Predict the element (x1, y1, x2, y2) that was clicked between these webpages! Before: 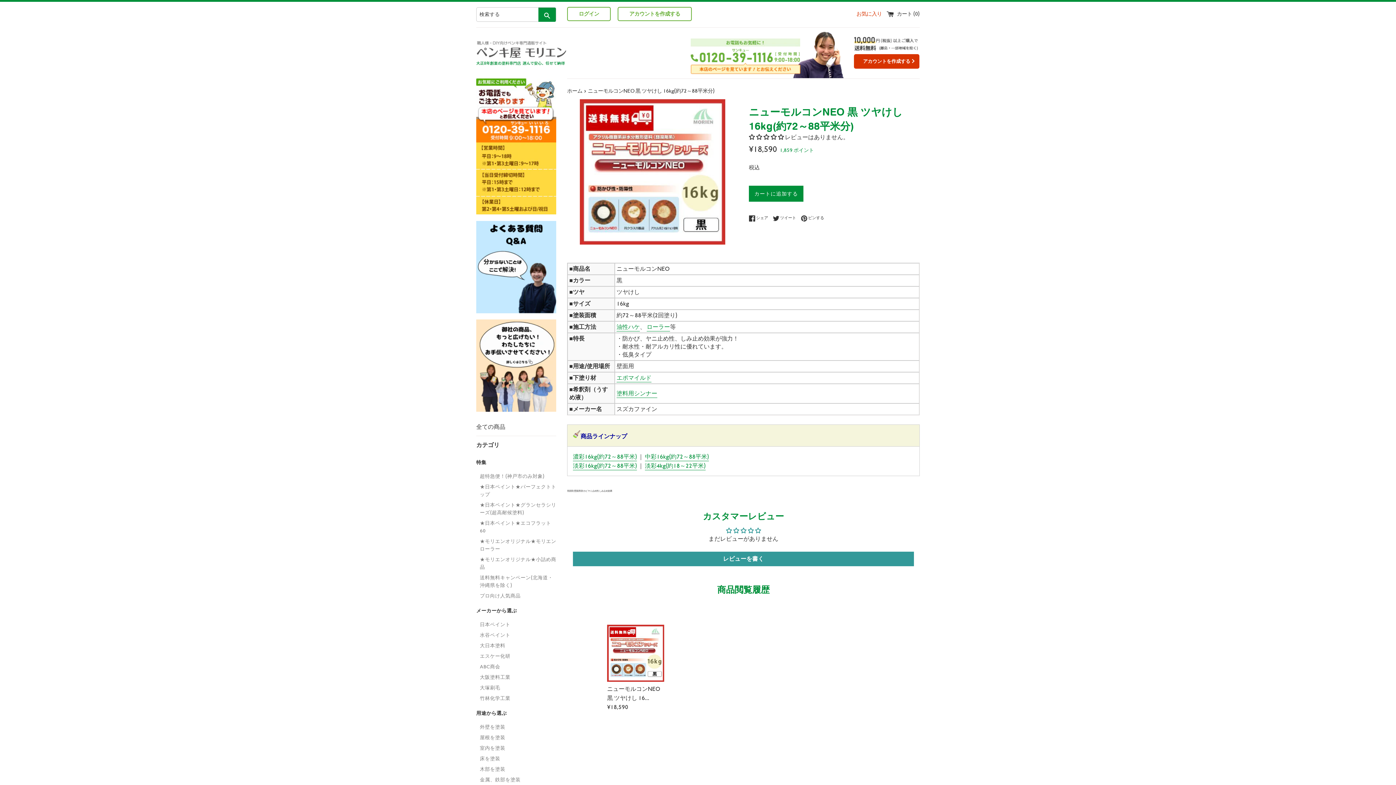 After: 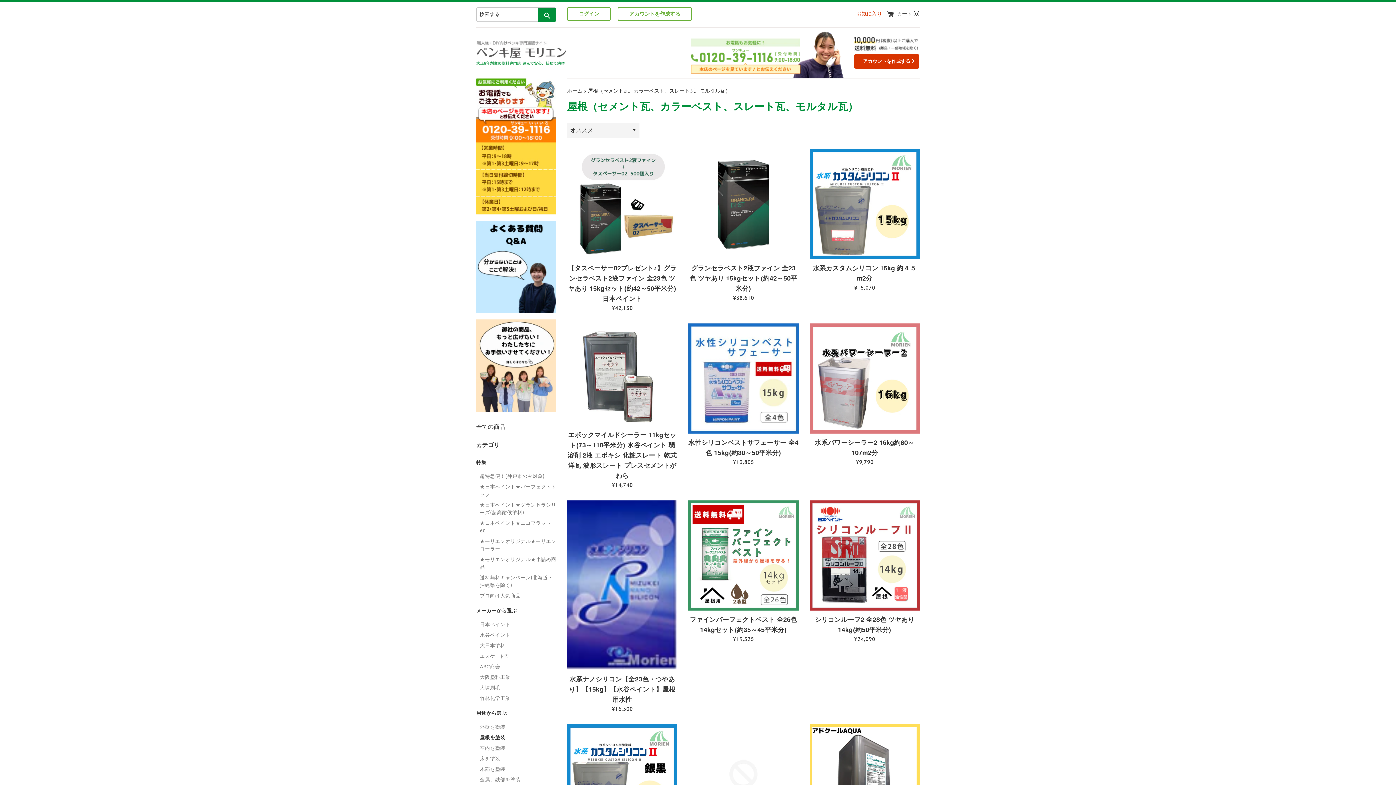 Action: label: 屋根を塗装 bbox: (480, 732, 556, 743)